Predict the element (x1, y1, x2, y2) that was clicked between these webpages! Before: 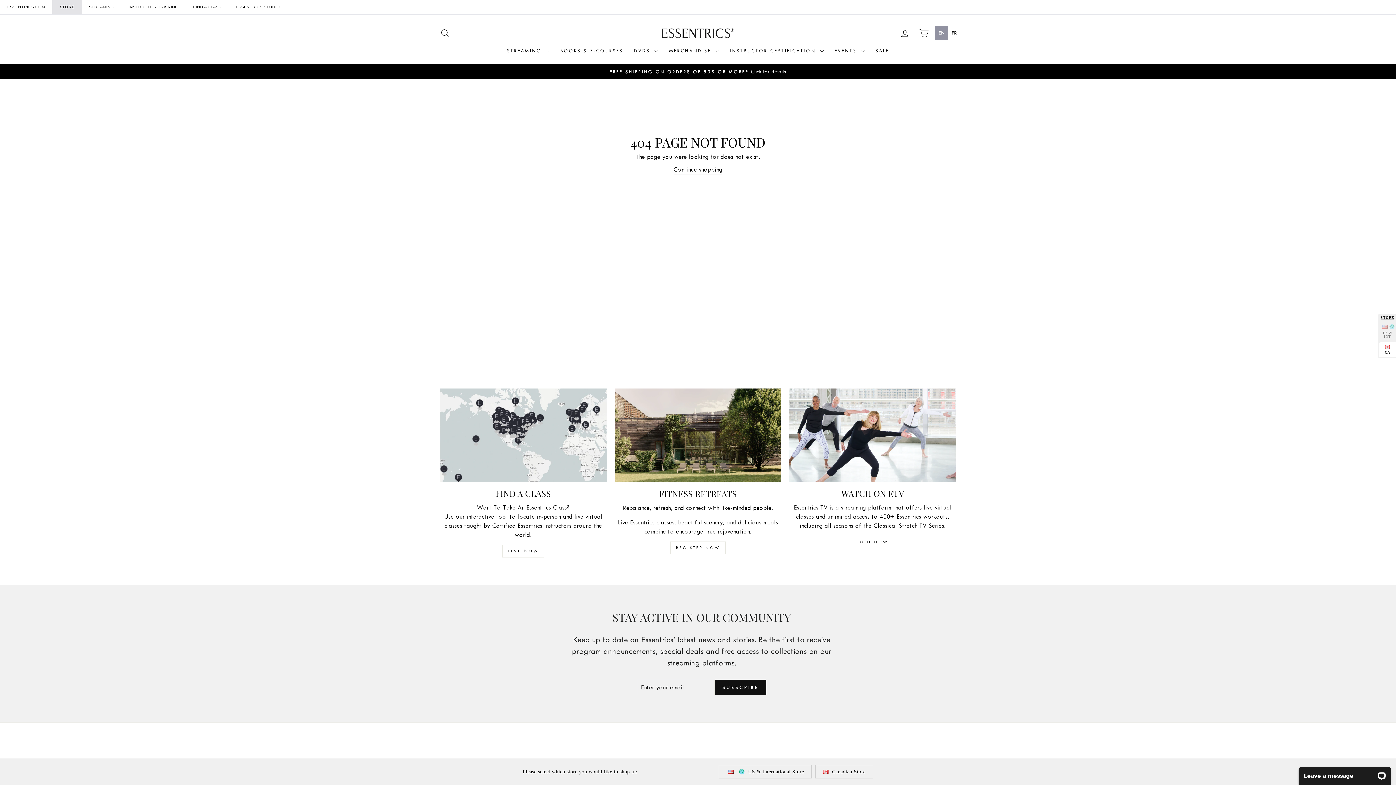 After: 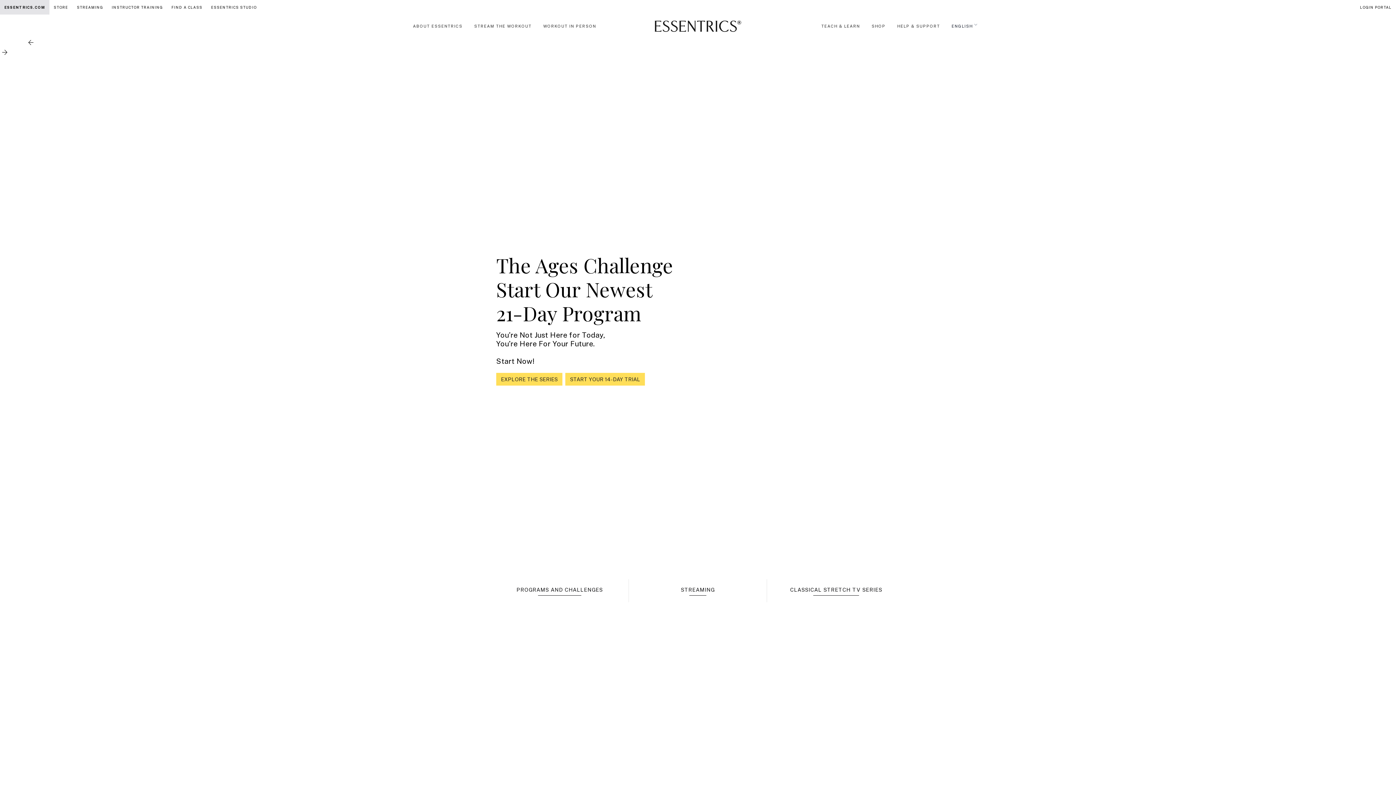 Action: bbox: (0, 0, 52, 14) label: ESSENTRICS.COM